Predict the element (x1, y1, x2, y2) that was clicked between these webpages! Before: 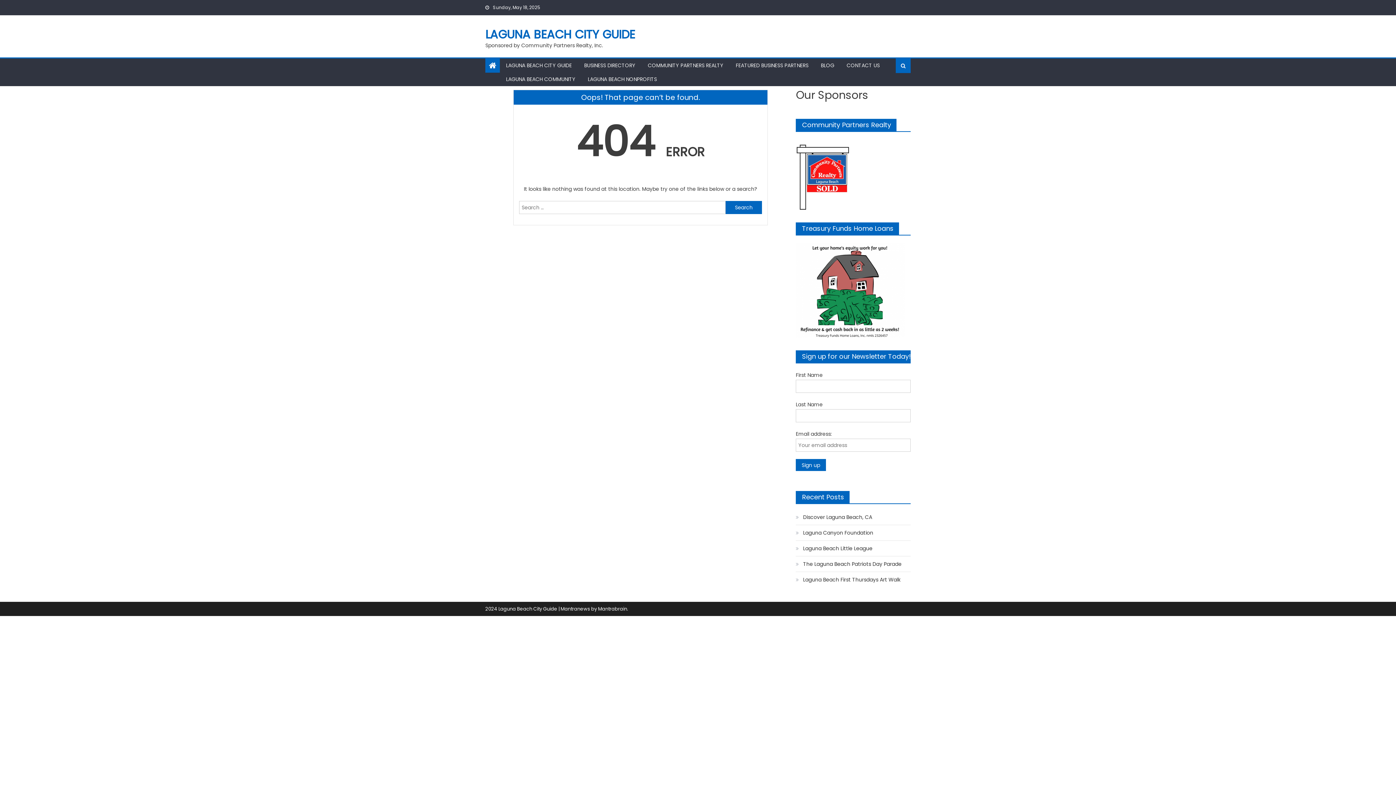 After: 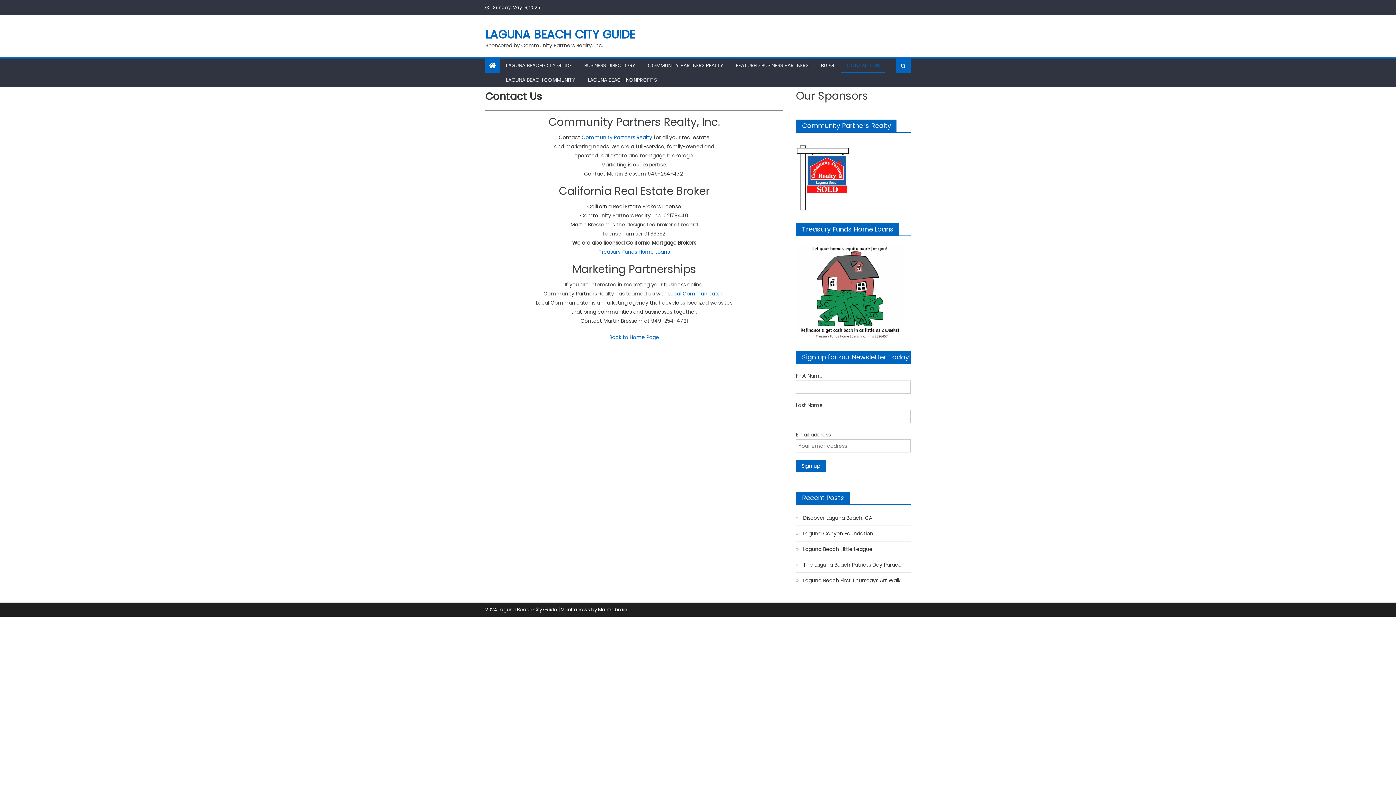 Action: label: CONTACT US bbox: (841, 58, 885, 72)